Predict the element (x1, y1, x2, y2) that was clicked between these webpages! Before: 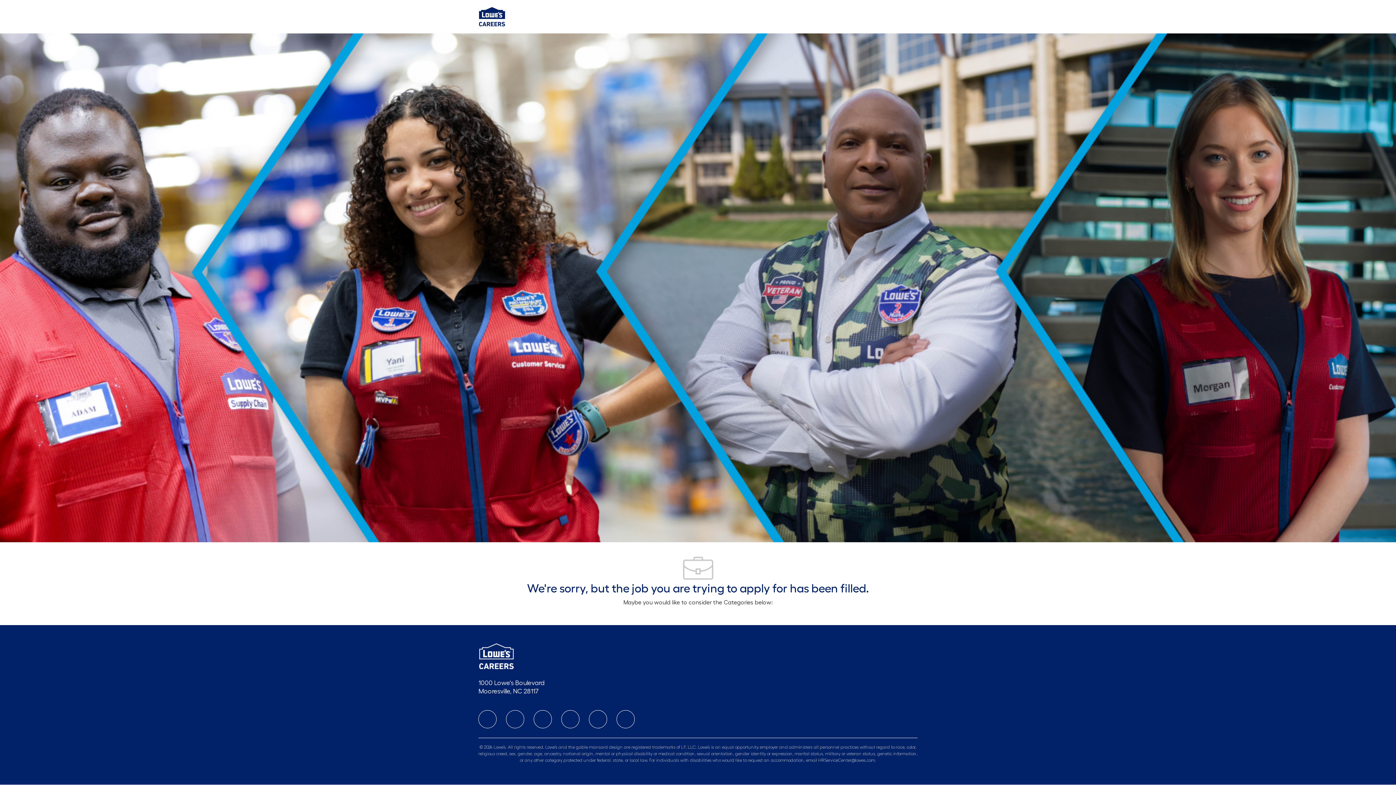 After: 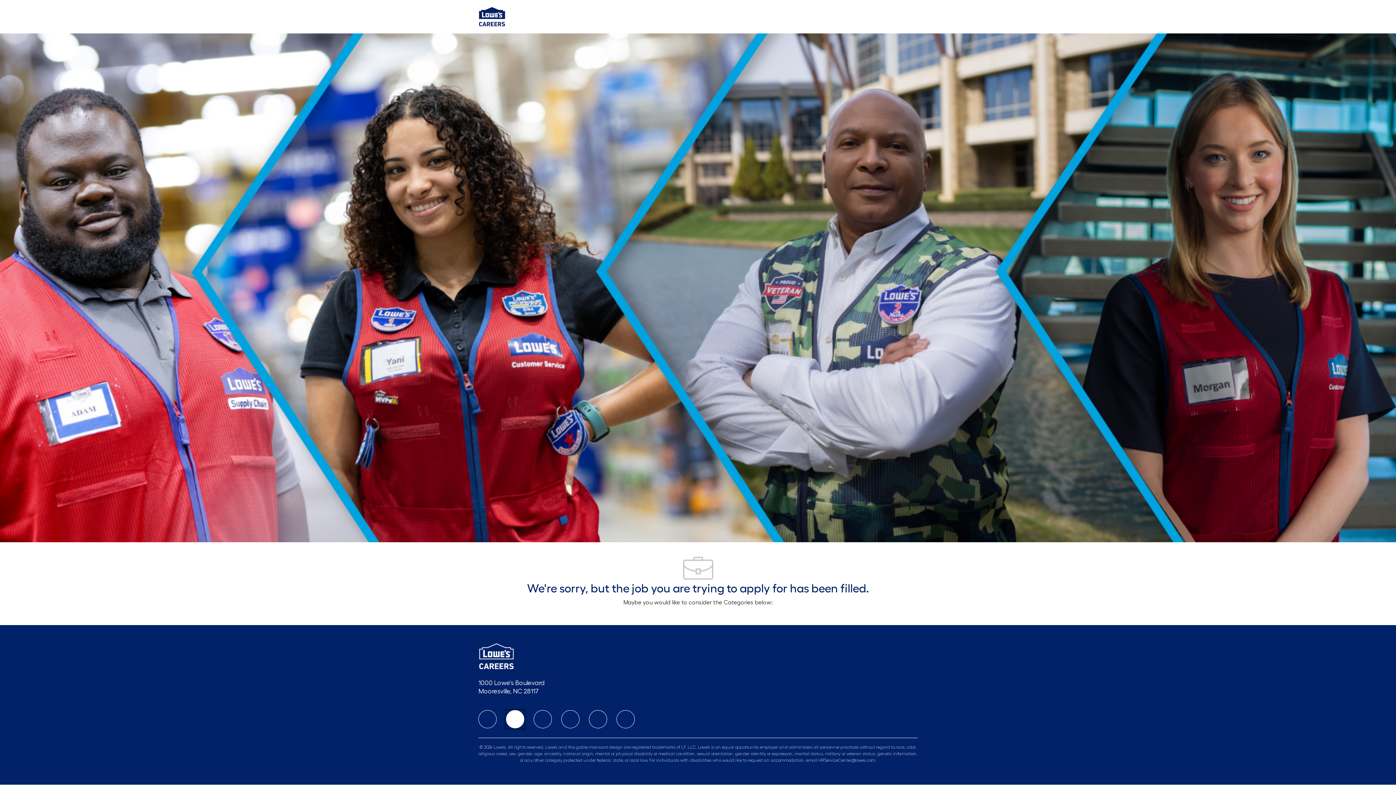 Action: label: linkedIn bbox: (506, 710, 524, 728)